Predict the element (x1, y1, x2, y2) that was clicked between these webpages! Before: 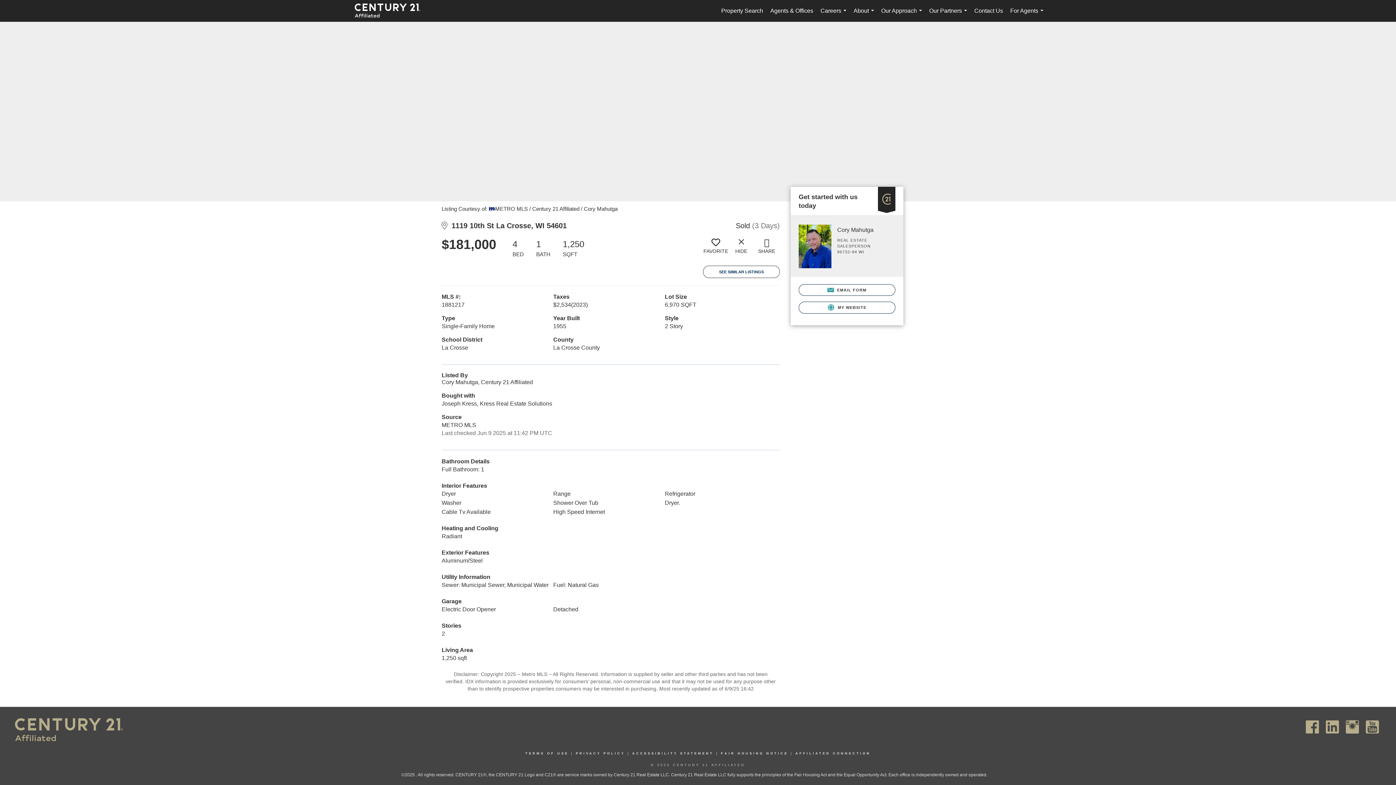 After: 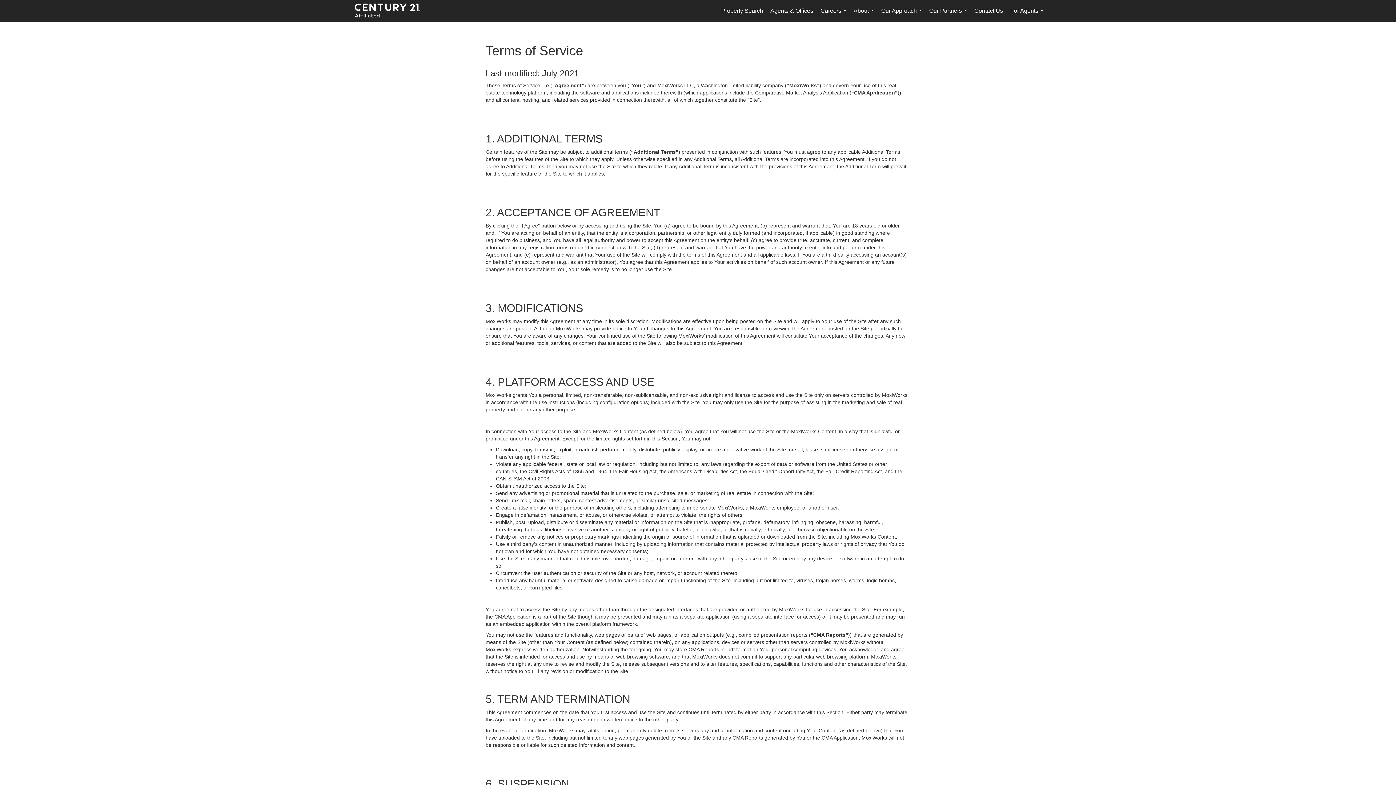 Action: label: TERMS OF USE bbox: (525, 751, 568, 755)